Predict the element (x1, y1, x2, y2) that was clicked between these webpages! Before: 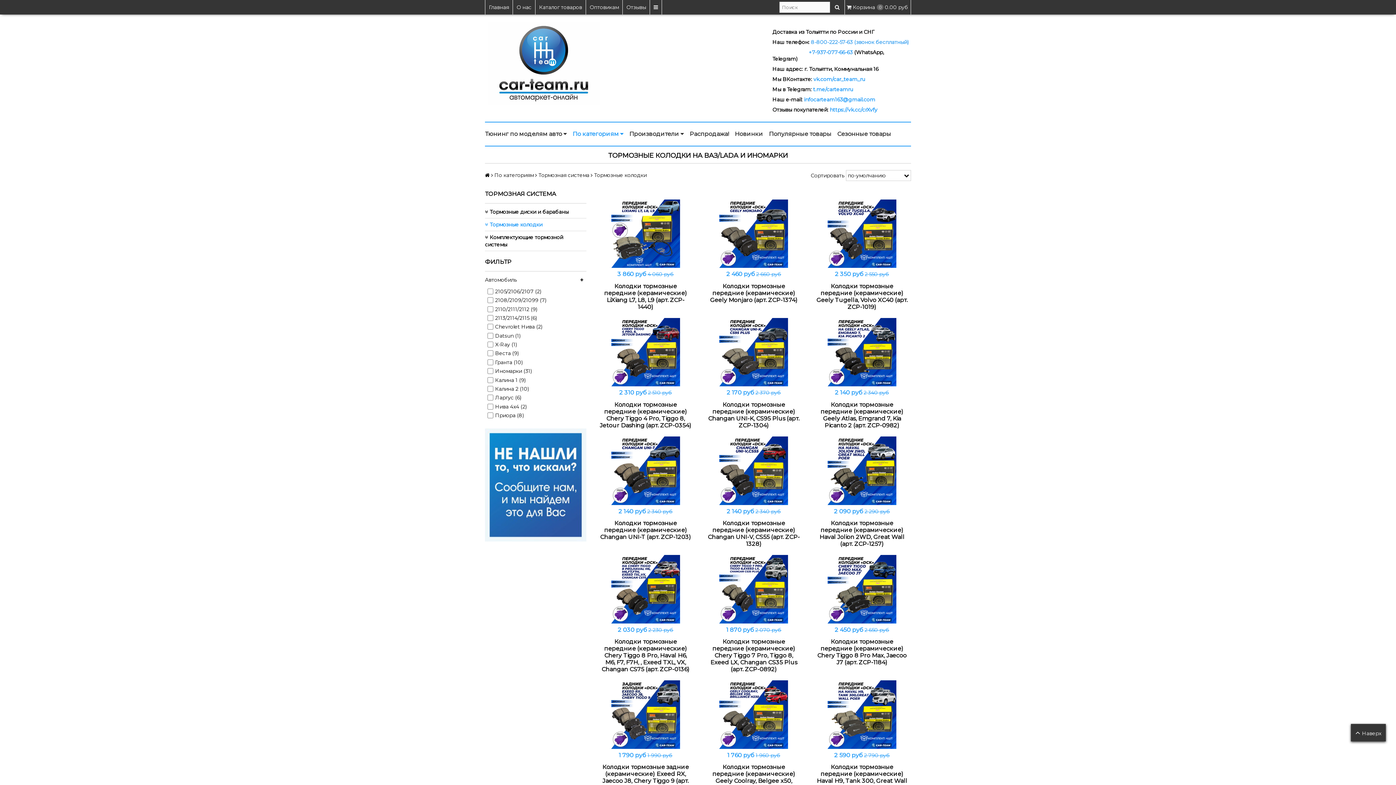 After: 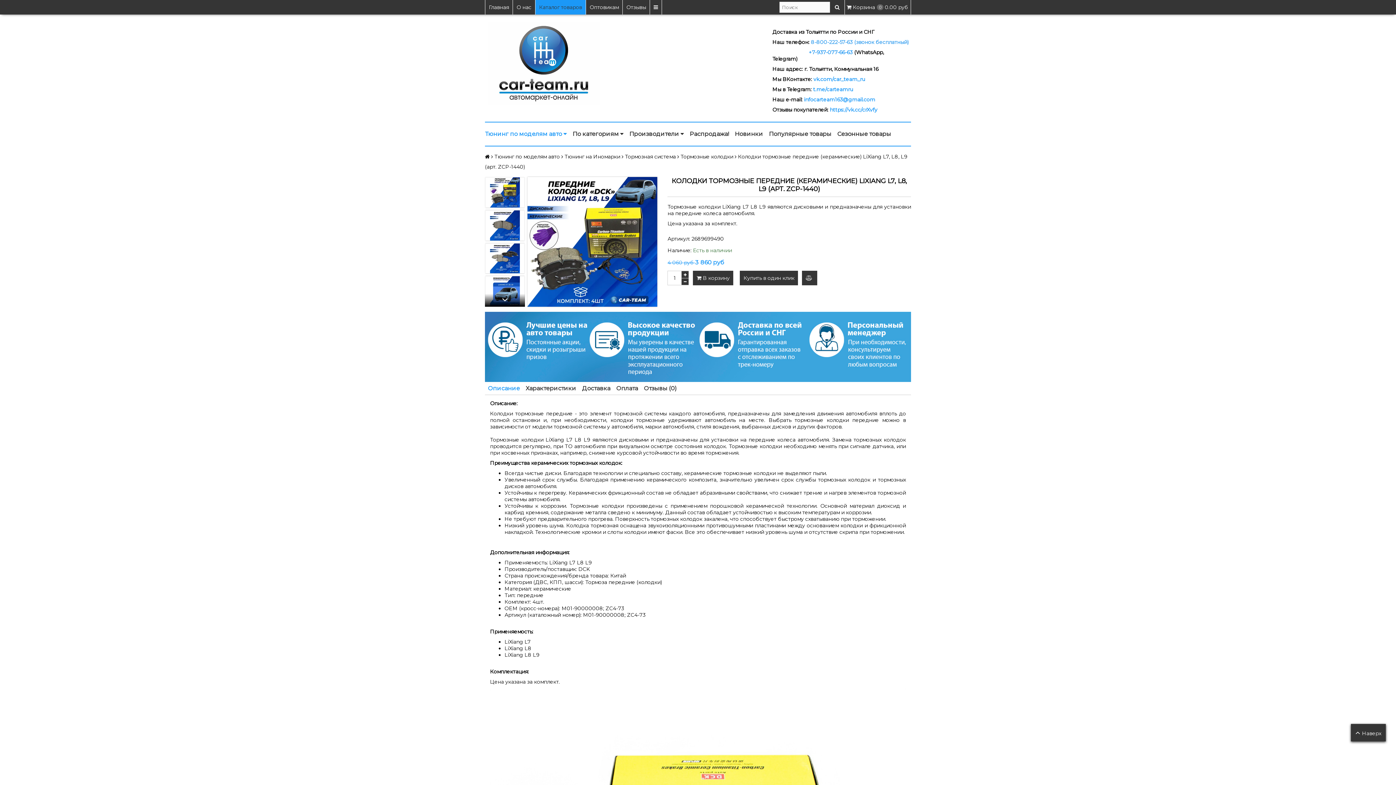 Action: bbox: (596, 199, 694, 268)